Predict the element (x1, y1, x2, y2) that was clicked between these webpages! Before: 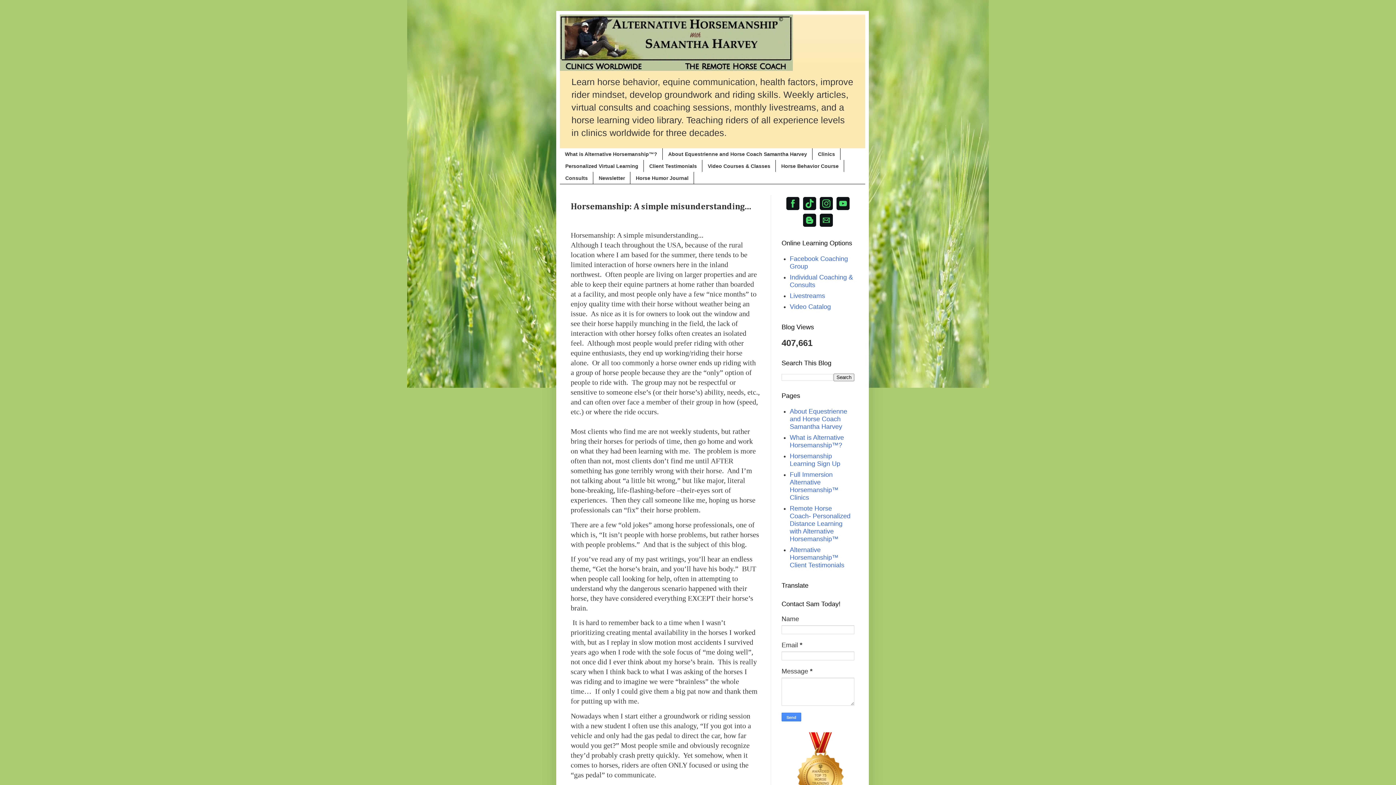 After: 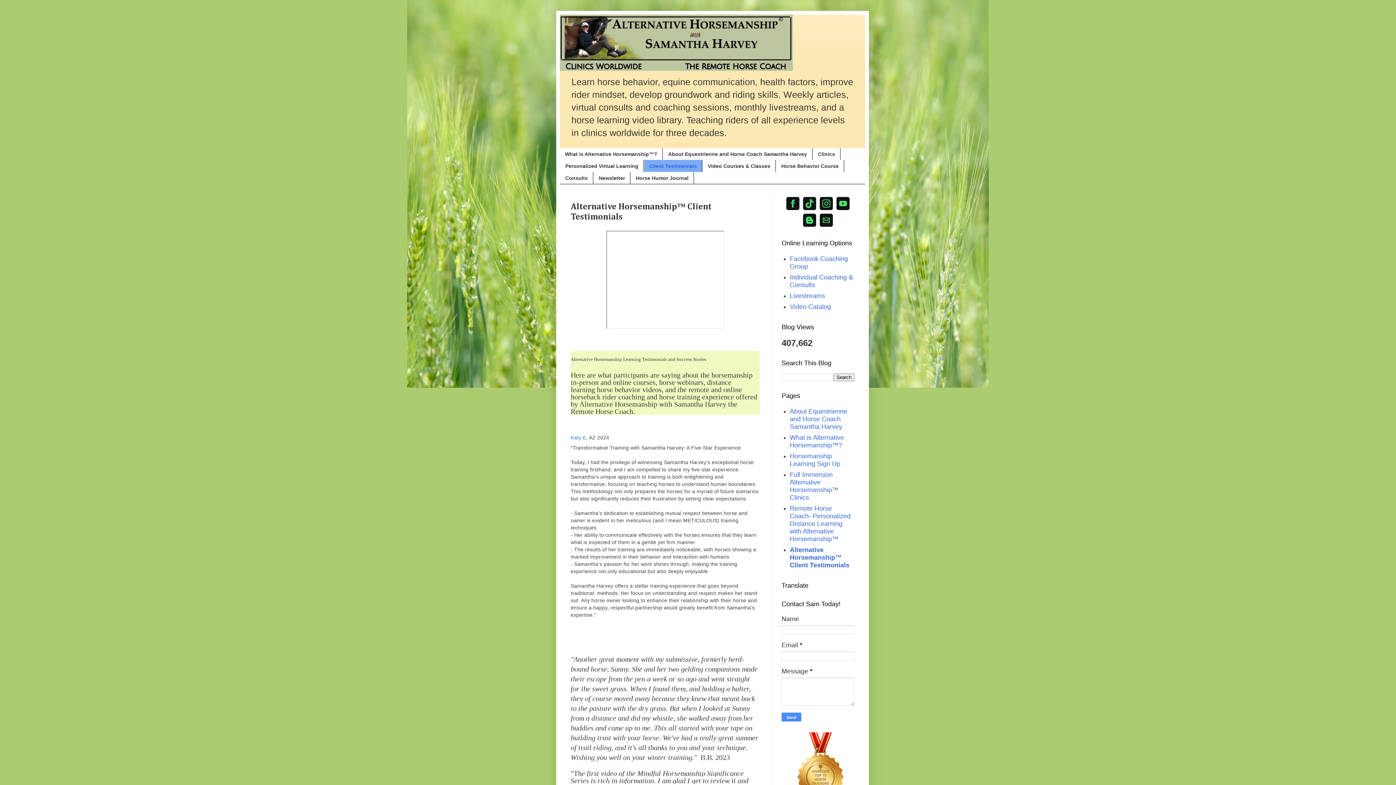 Action: label: Alternative Horsemanship™ Client Testimonials bbox: (790, 546, 844, 569)